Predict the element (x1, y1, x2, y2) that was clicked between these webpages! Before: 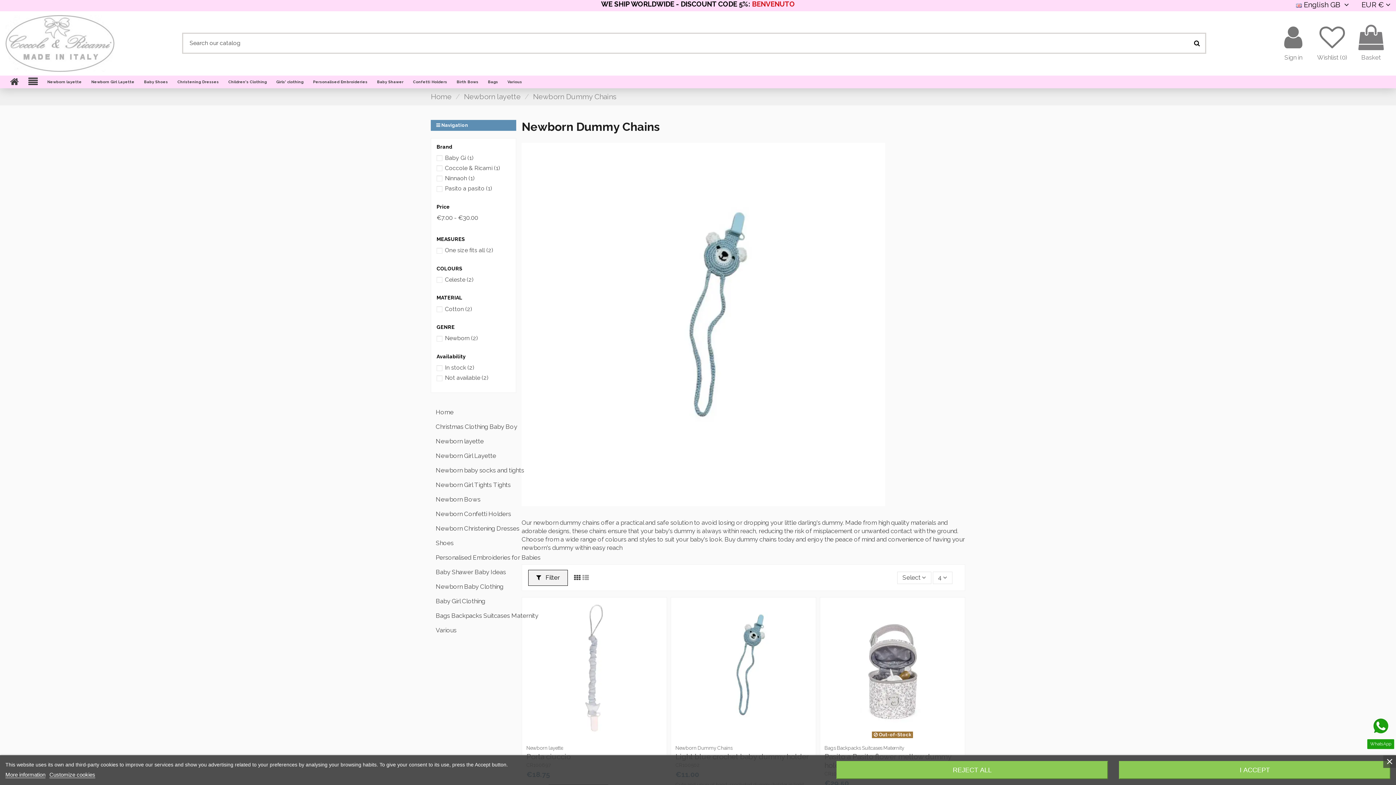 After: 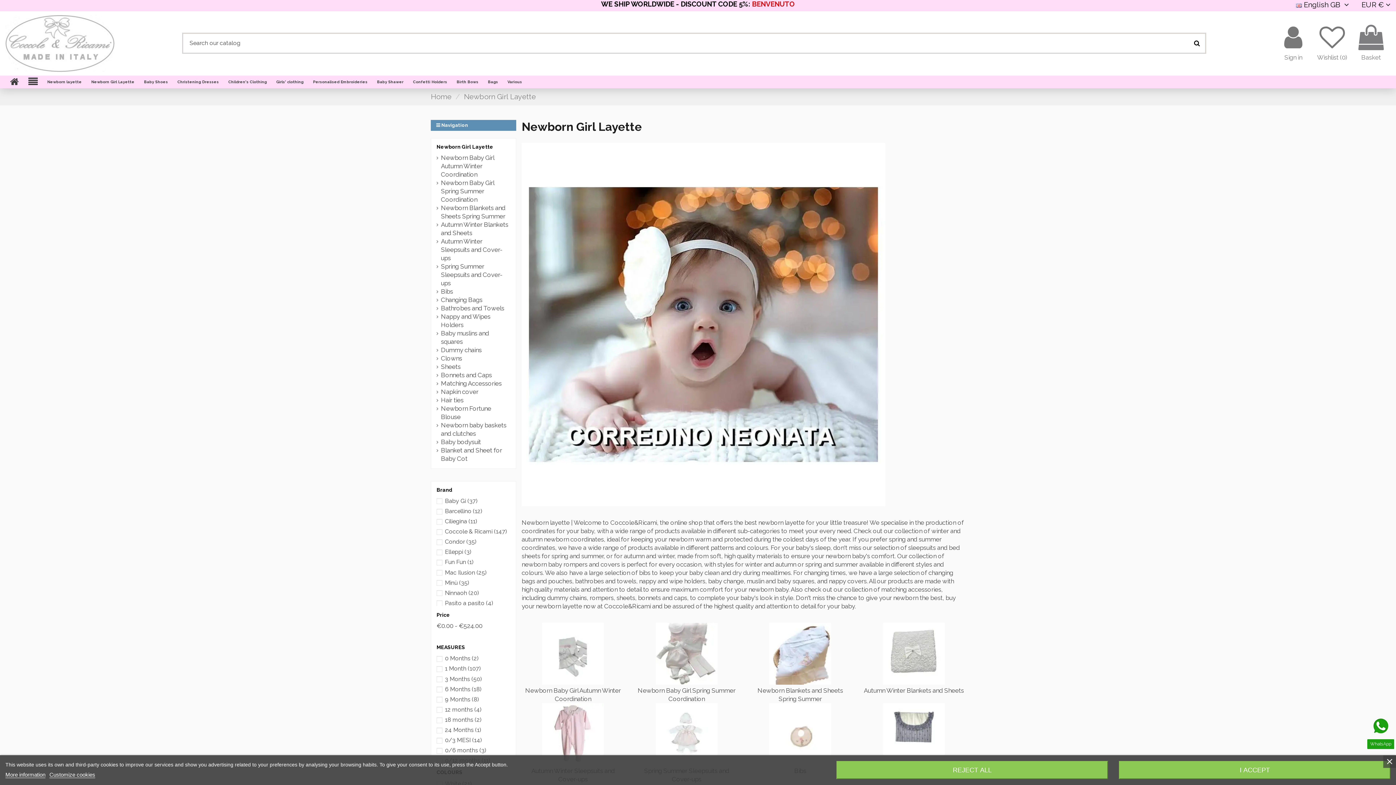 Action: label: Newborn Girl Layette bbox: (430, 449, 516, 463)